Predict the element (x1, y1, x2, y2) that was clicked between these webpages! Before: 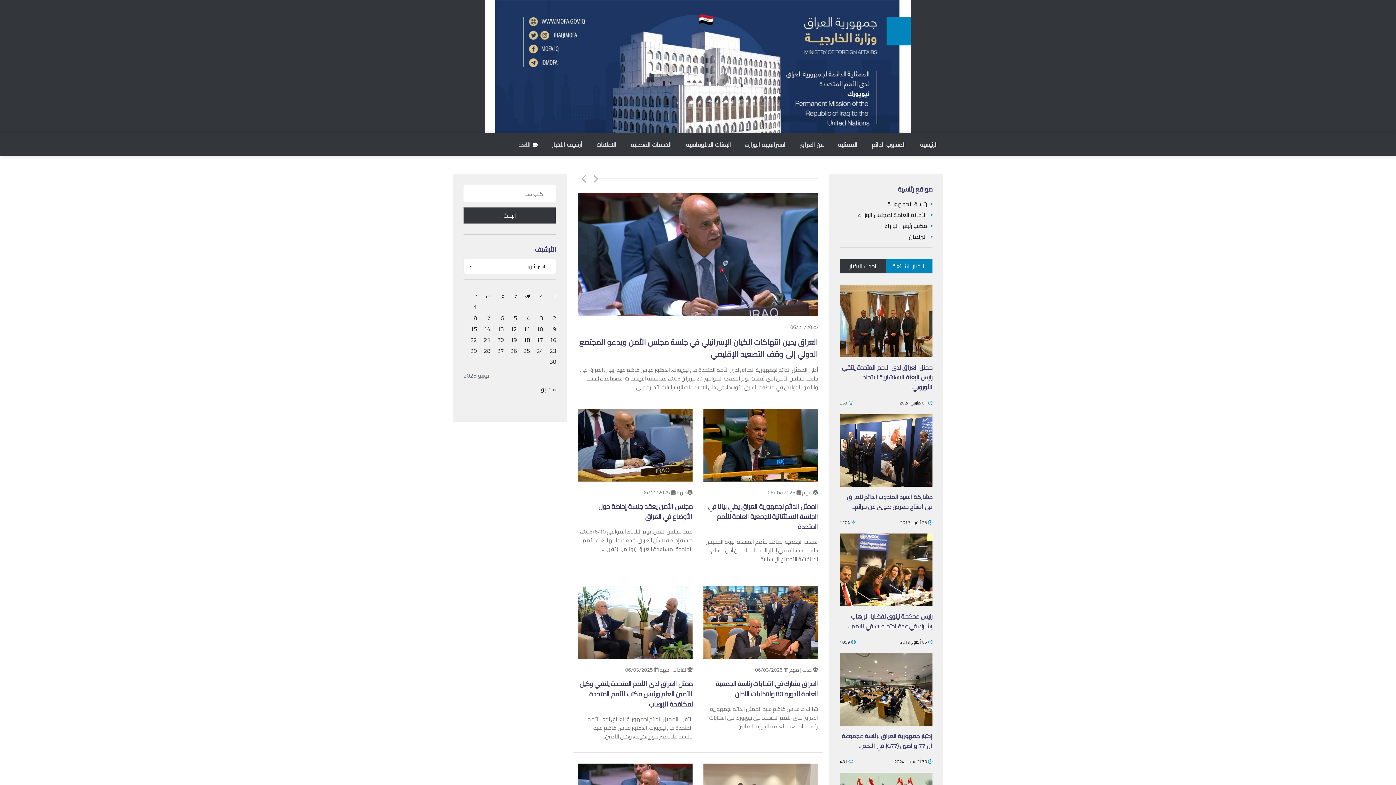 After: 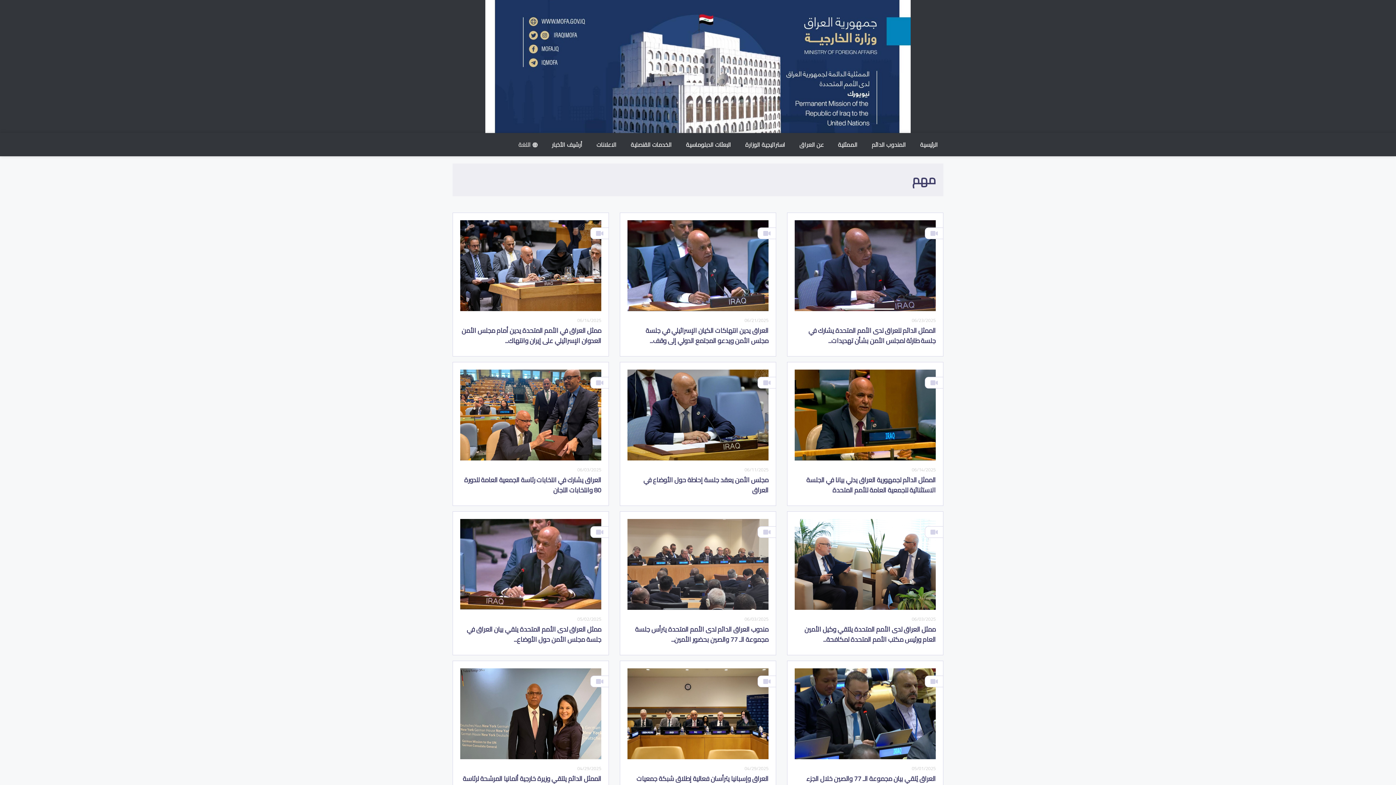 Action: label: مهم bbox: (789, 665, 799, 674)